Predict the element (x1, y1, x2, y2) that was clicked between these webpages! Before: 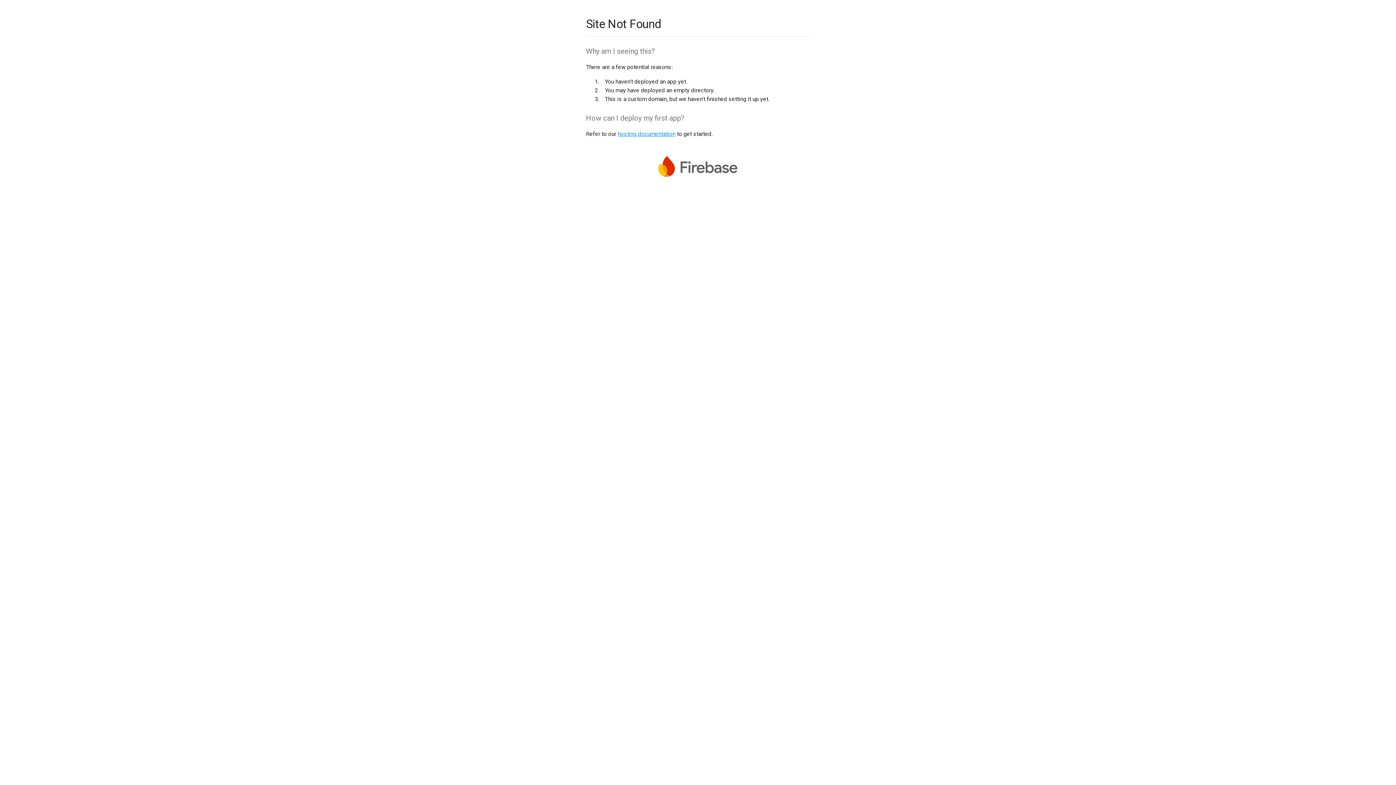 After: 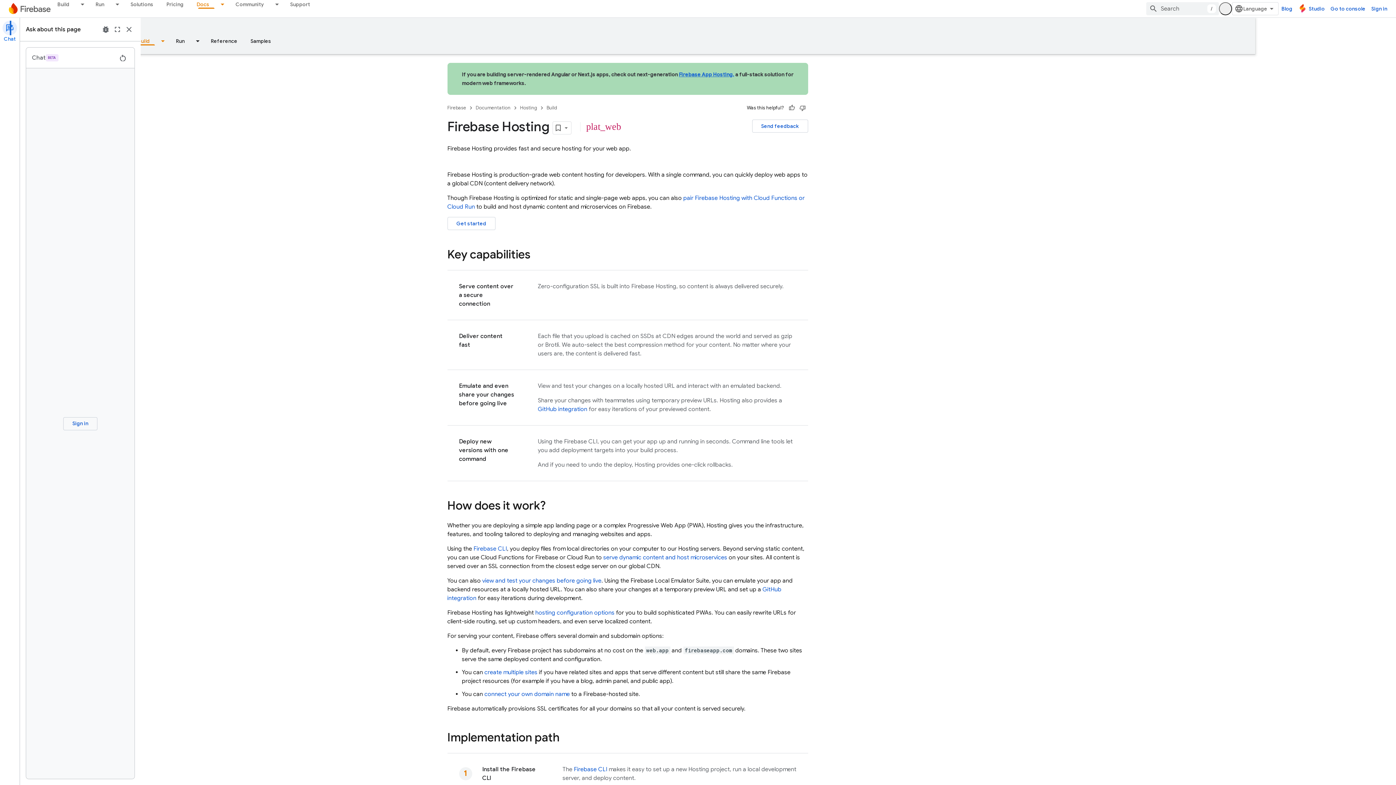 Action: label: hosting documentation bbox: (617, 130, 675, 137)